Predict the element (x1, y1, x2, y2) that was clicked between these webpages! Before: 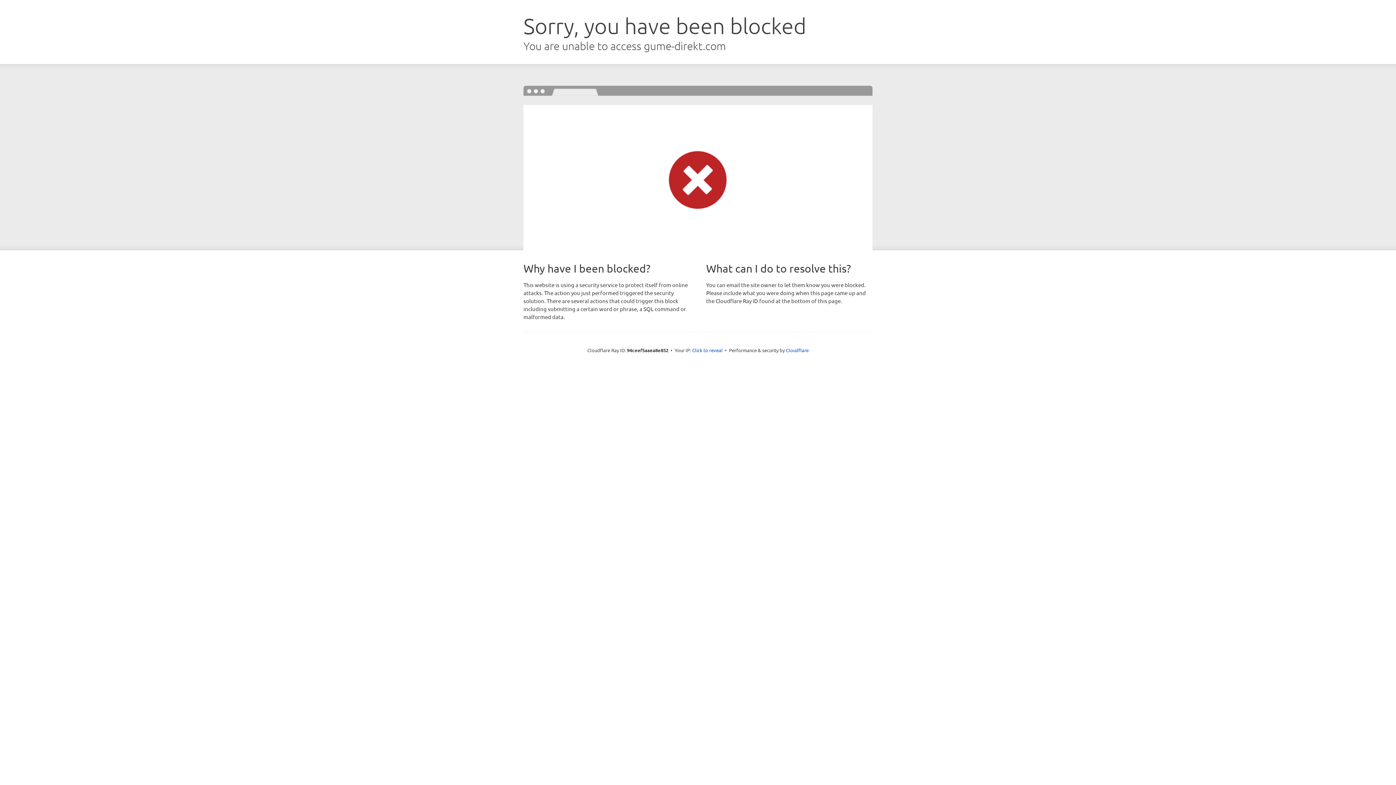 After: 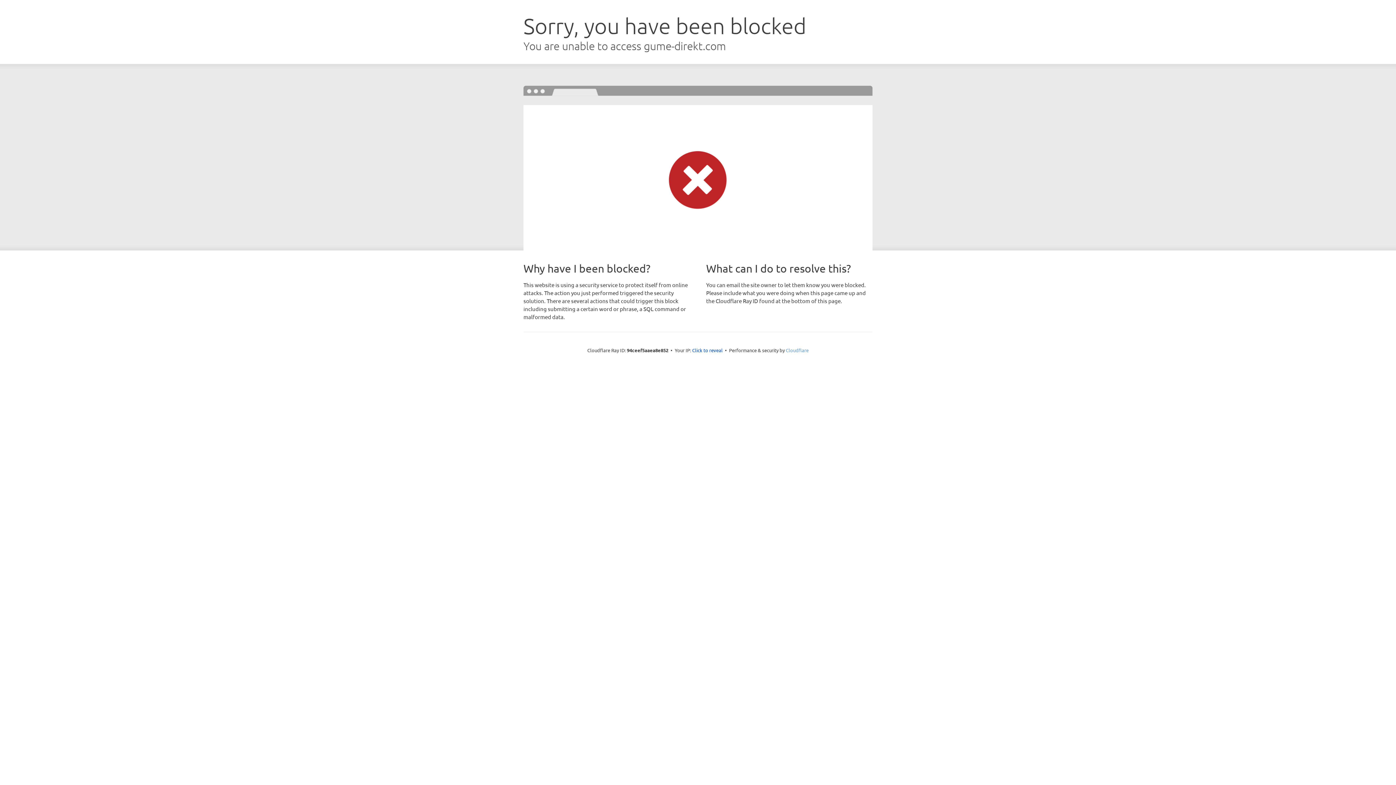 Action: label: Cloudflare bbox: (786, 347, 808, 353)